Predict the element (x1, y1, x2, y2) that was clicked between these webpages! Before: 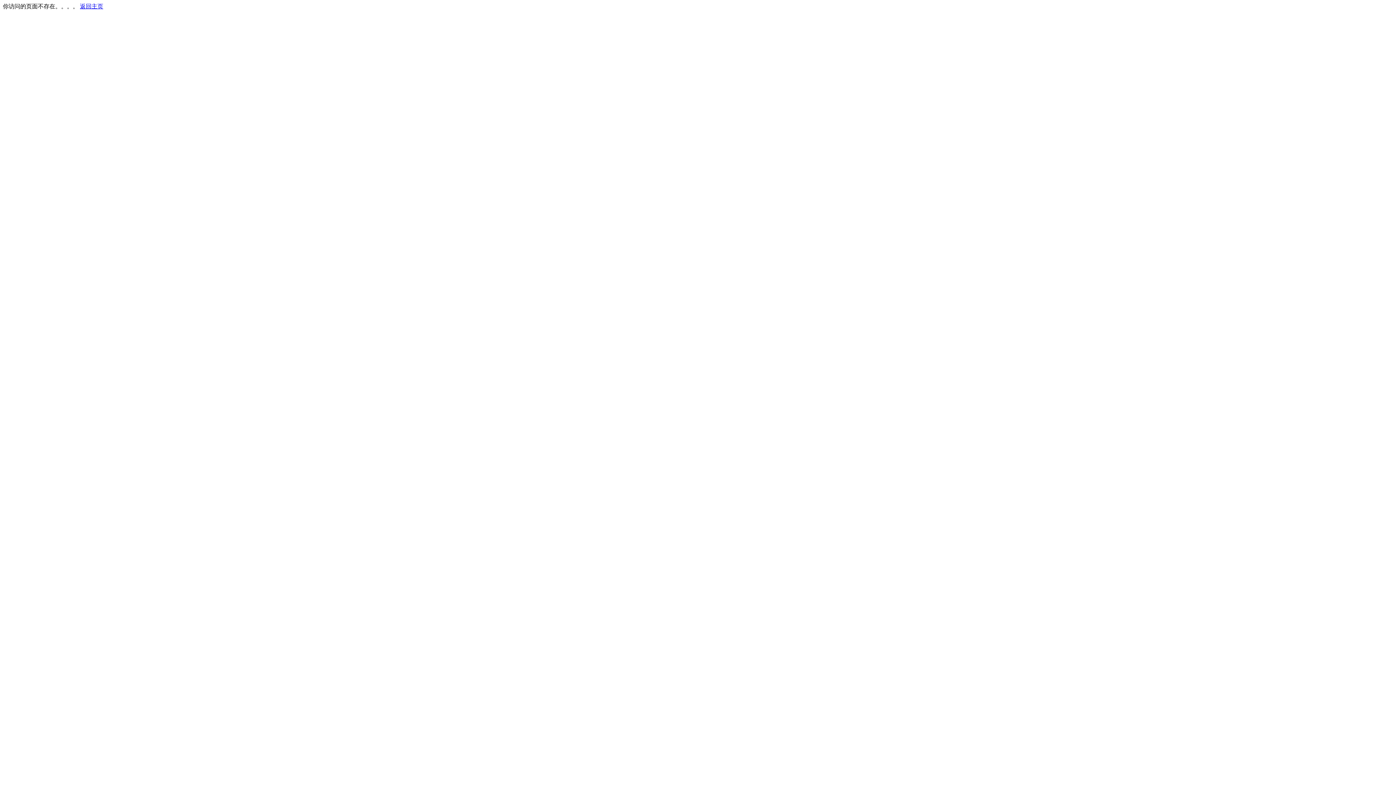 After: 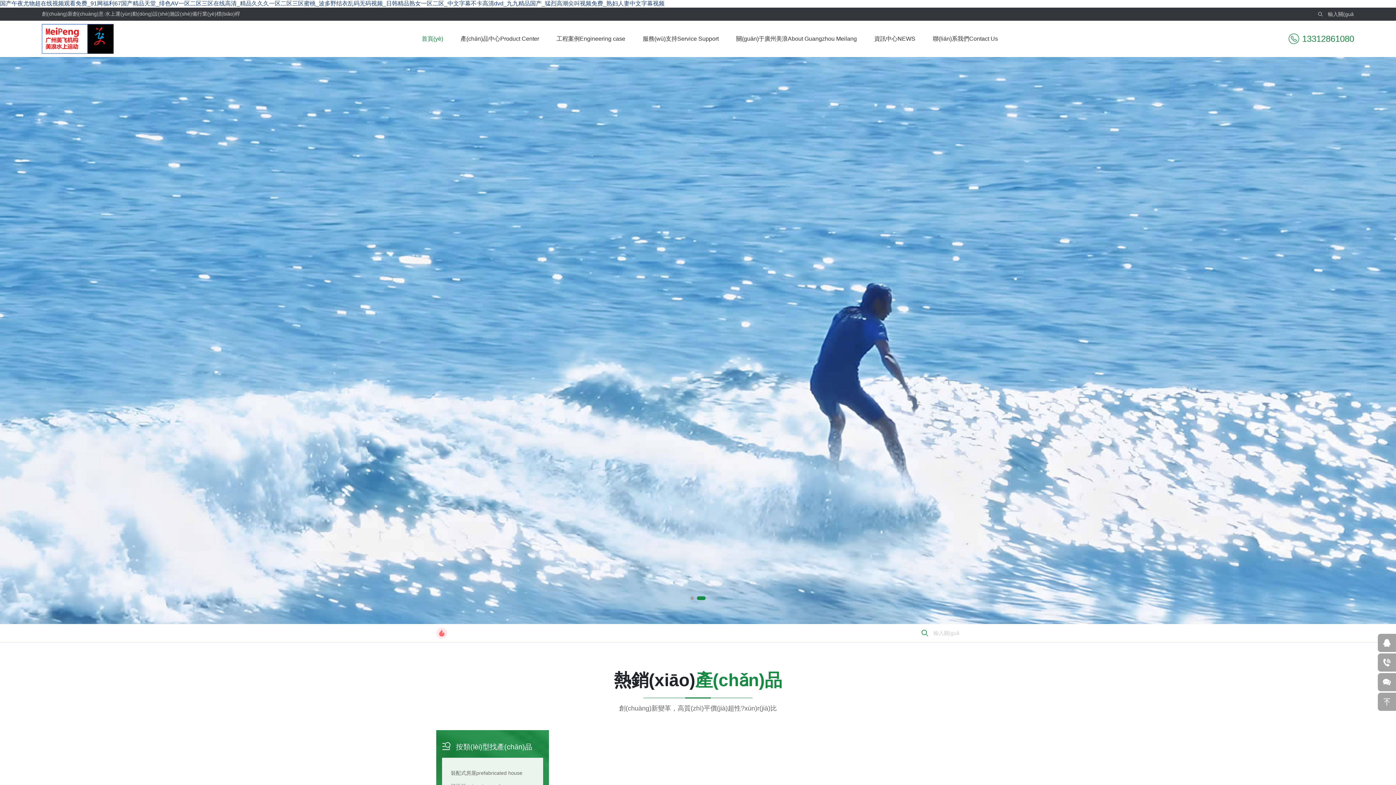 Action: label: 返回主页 bbox: (80, 3, 103, 9)